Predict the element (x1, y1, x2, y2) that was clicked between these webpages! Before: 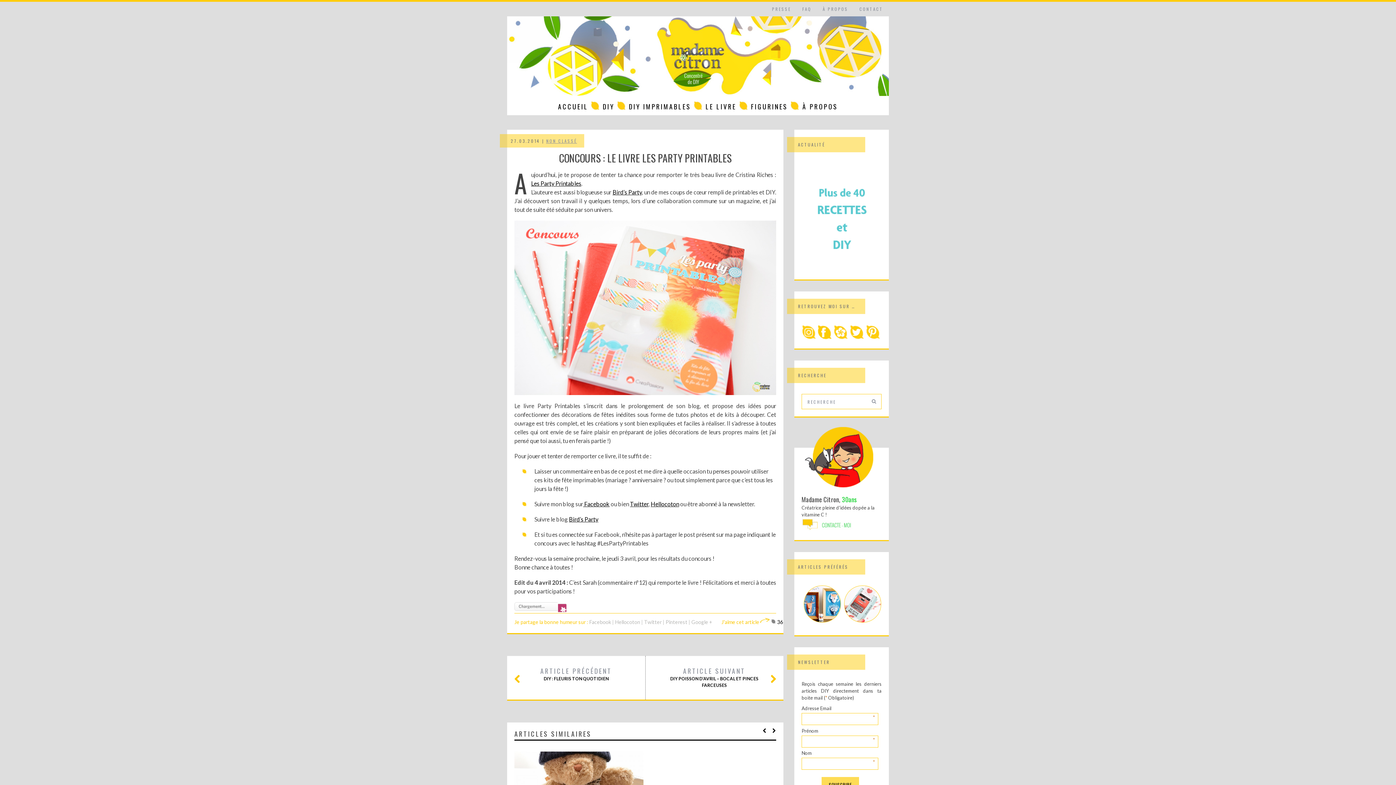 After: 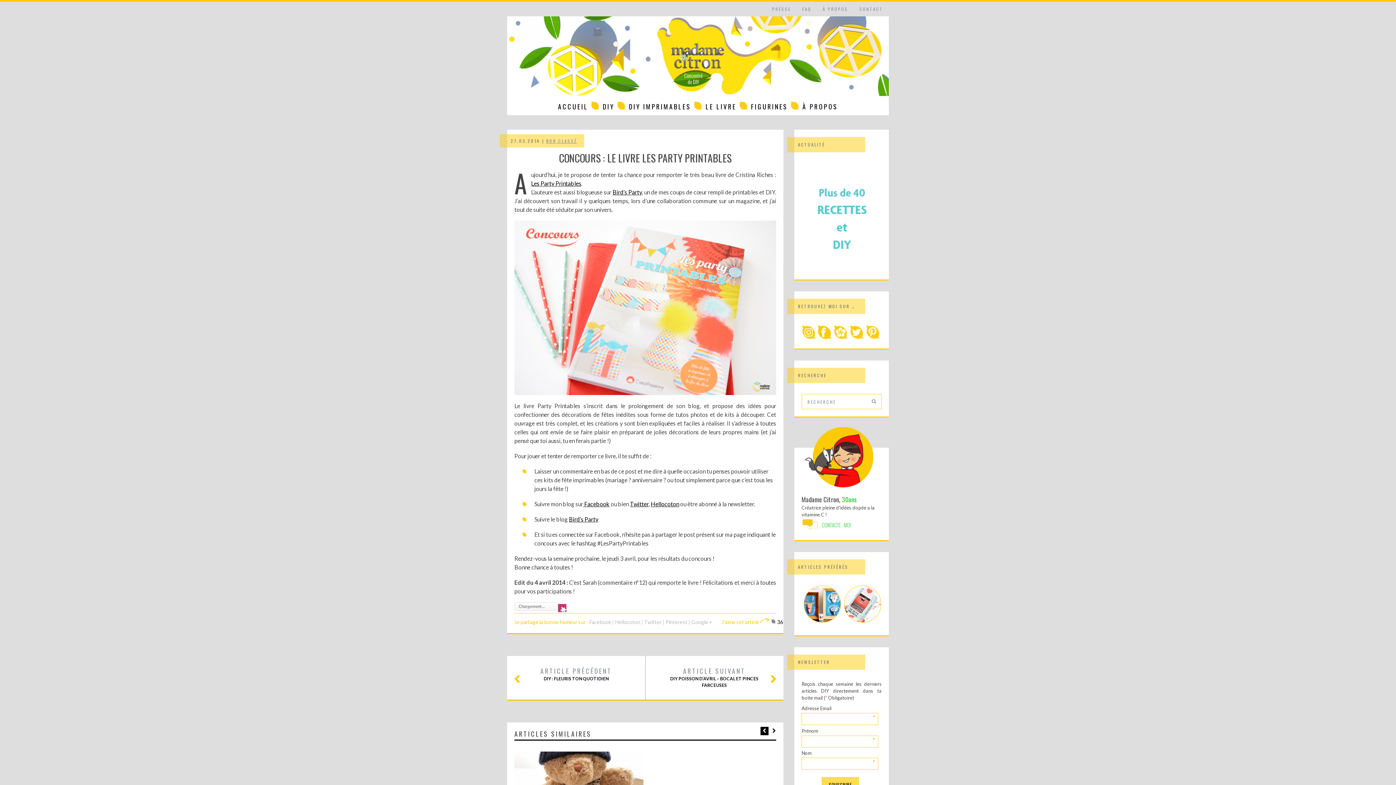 Action: bbox: (760, 727, 768, 735)